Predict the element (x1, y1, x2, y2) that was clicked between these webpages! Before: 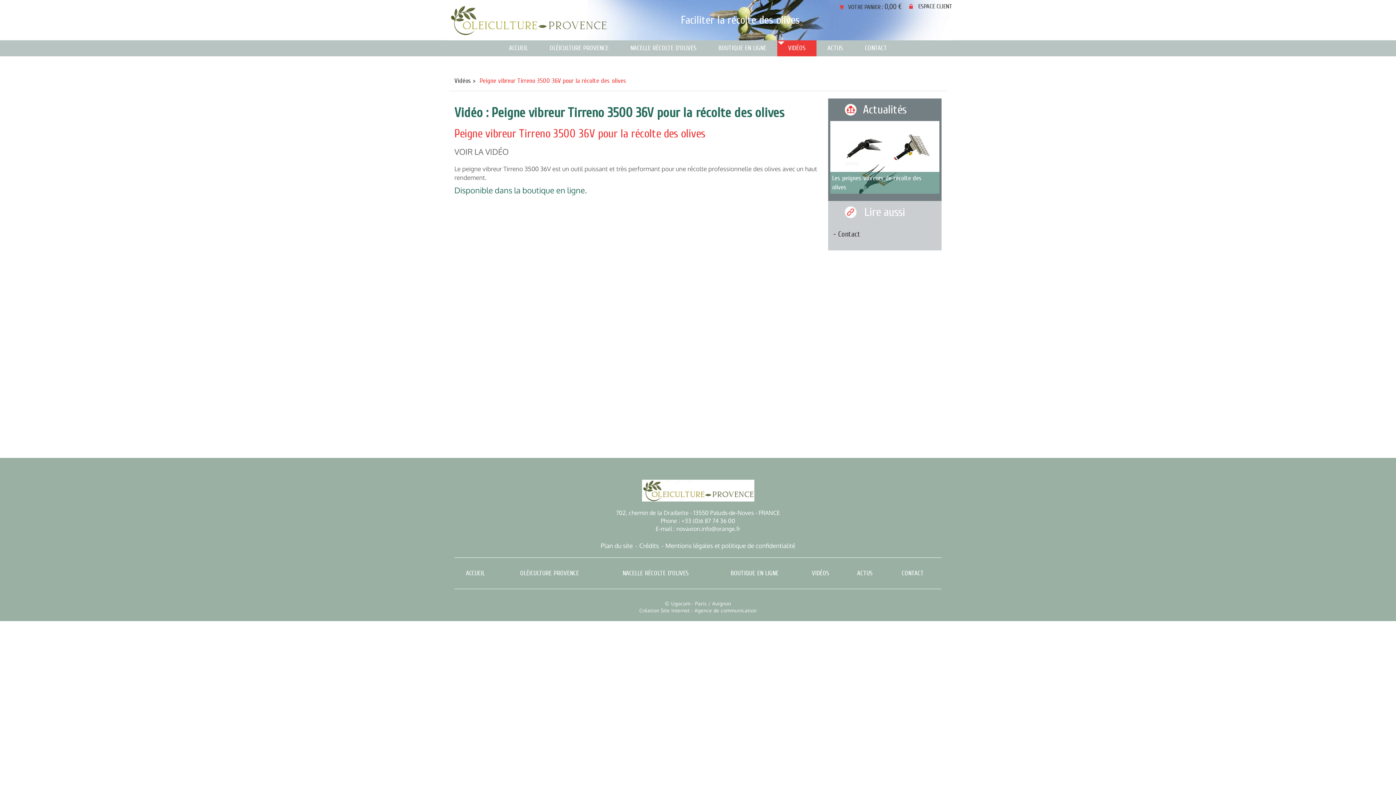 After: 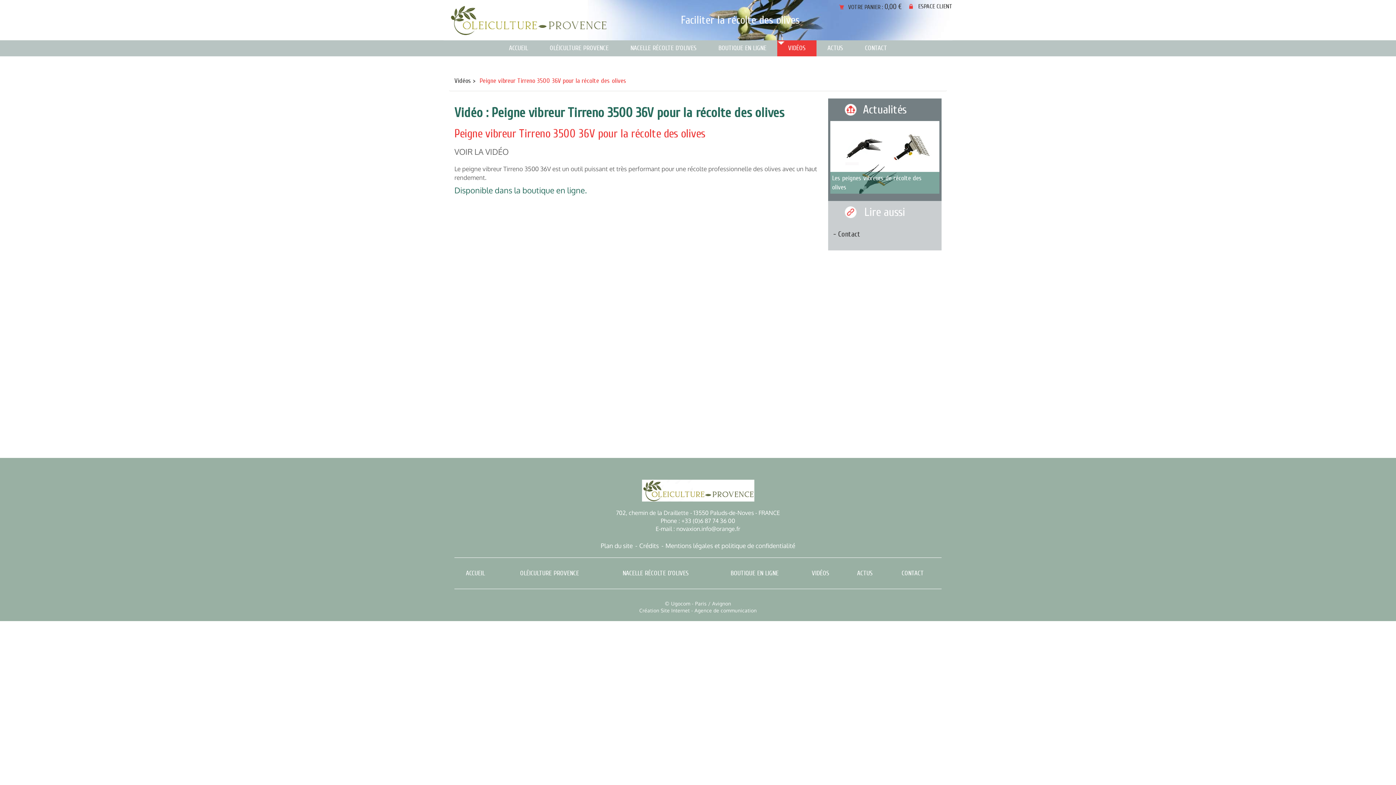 Action: bbox: (665, 600, 690, 607) label: © Ugocom